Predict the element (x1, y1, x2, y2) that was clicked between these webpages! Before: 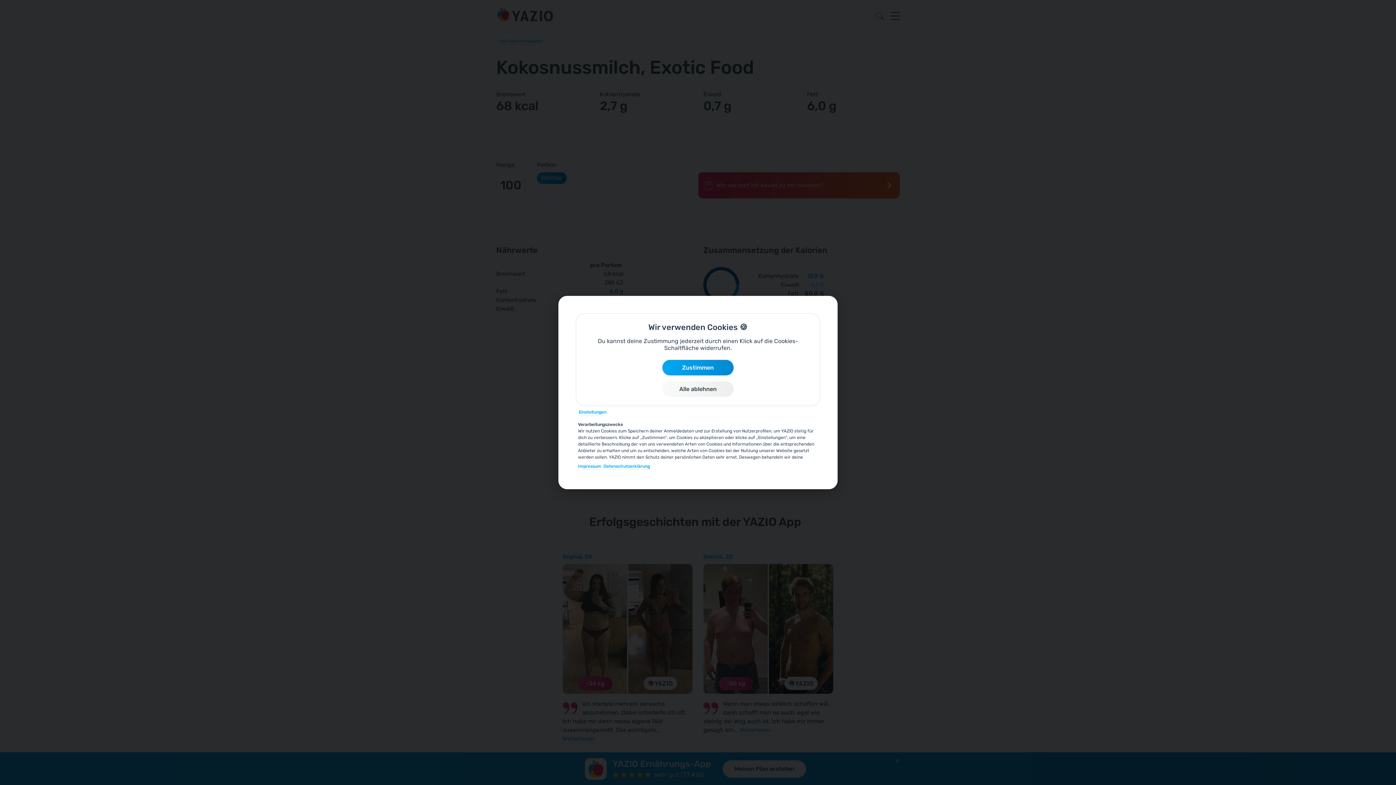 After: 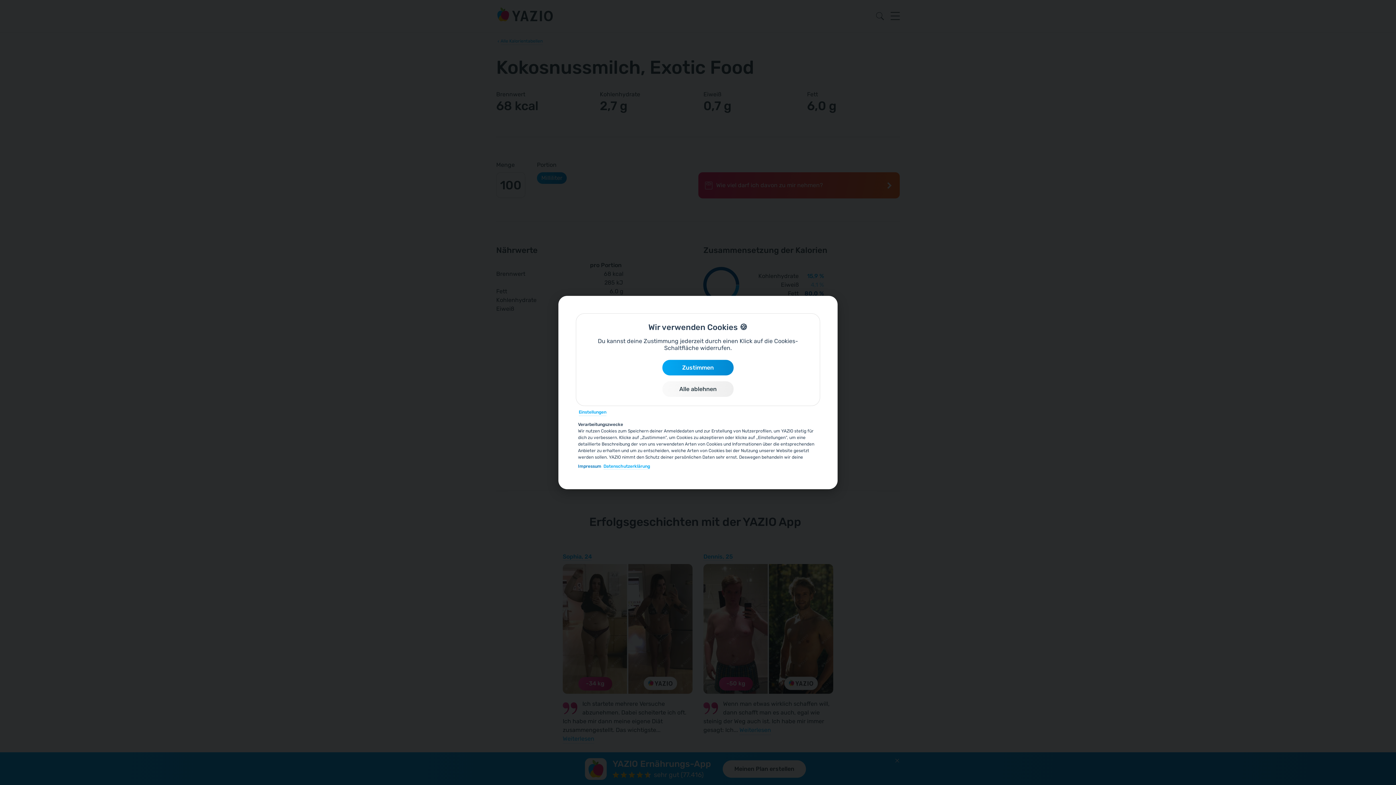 Action: bbox: (578, 463, 601, 469) label: Impressum